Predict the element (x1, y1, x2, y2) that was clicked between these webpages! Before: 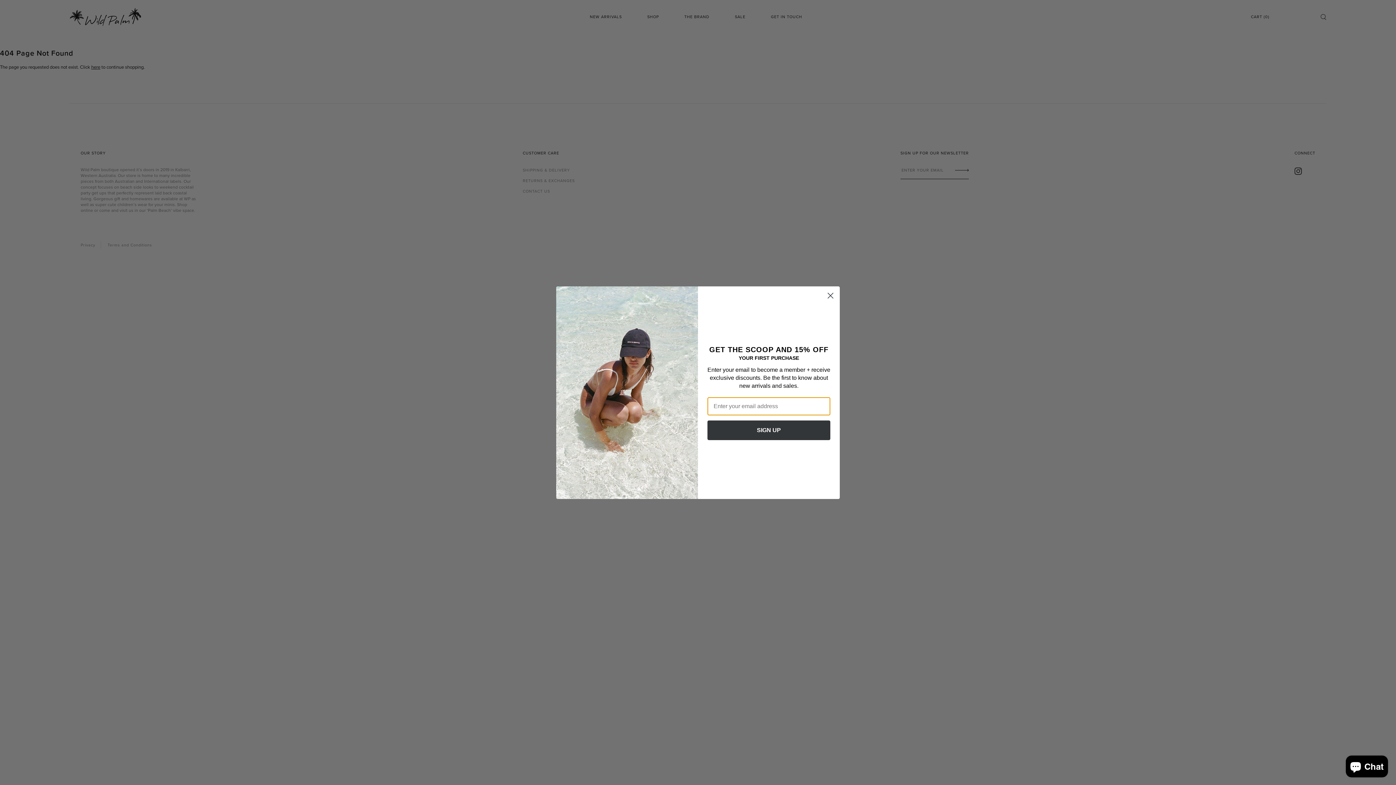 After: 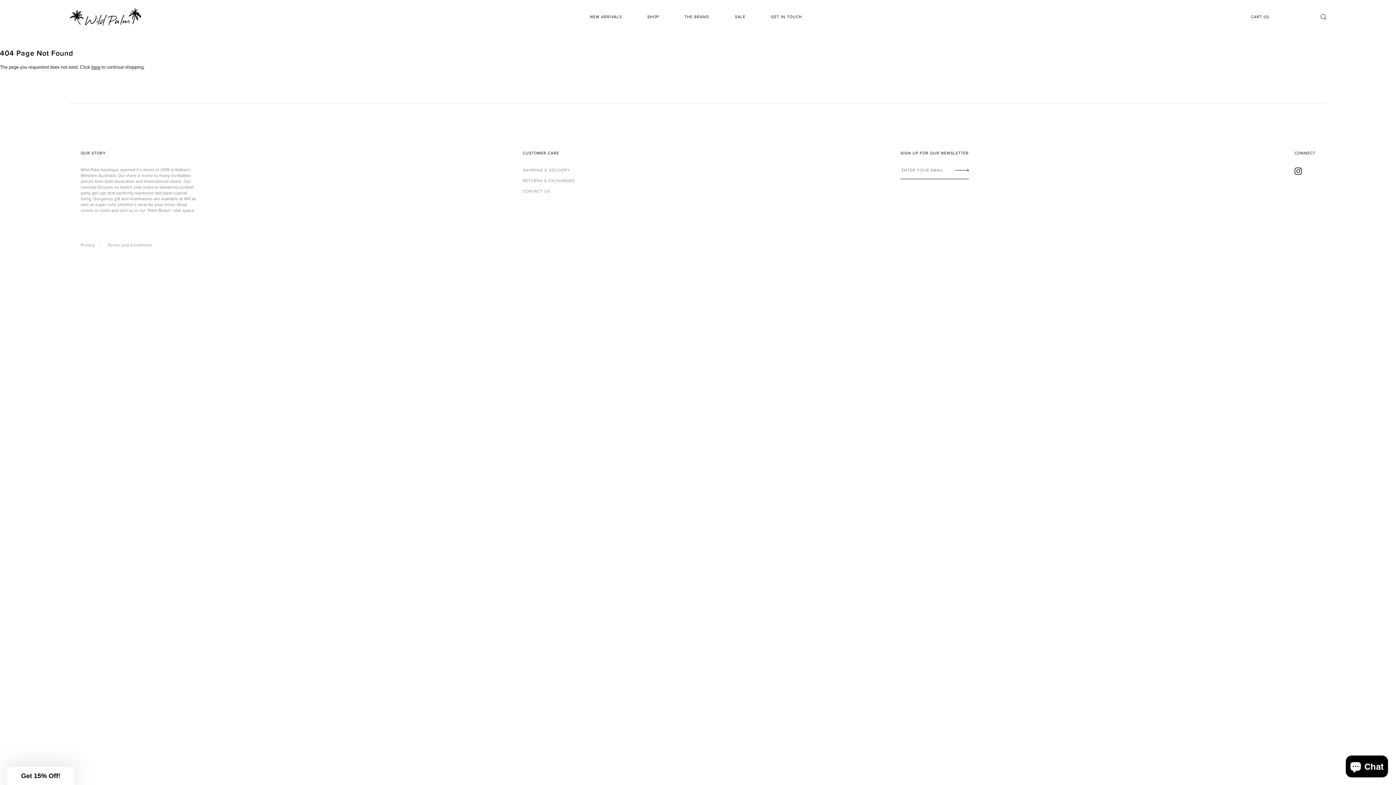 Action: label: Close dialog bbox: (824, 289, 837, 302)